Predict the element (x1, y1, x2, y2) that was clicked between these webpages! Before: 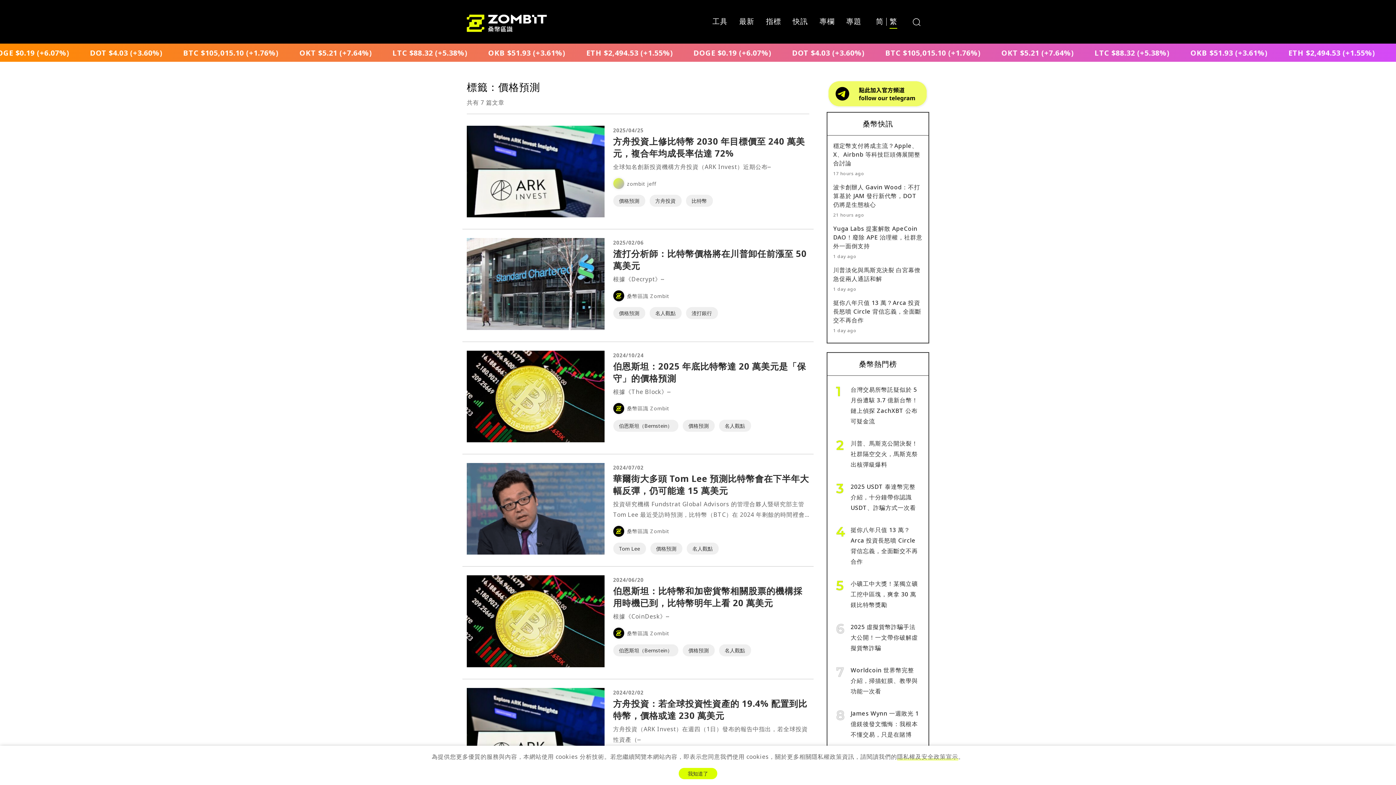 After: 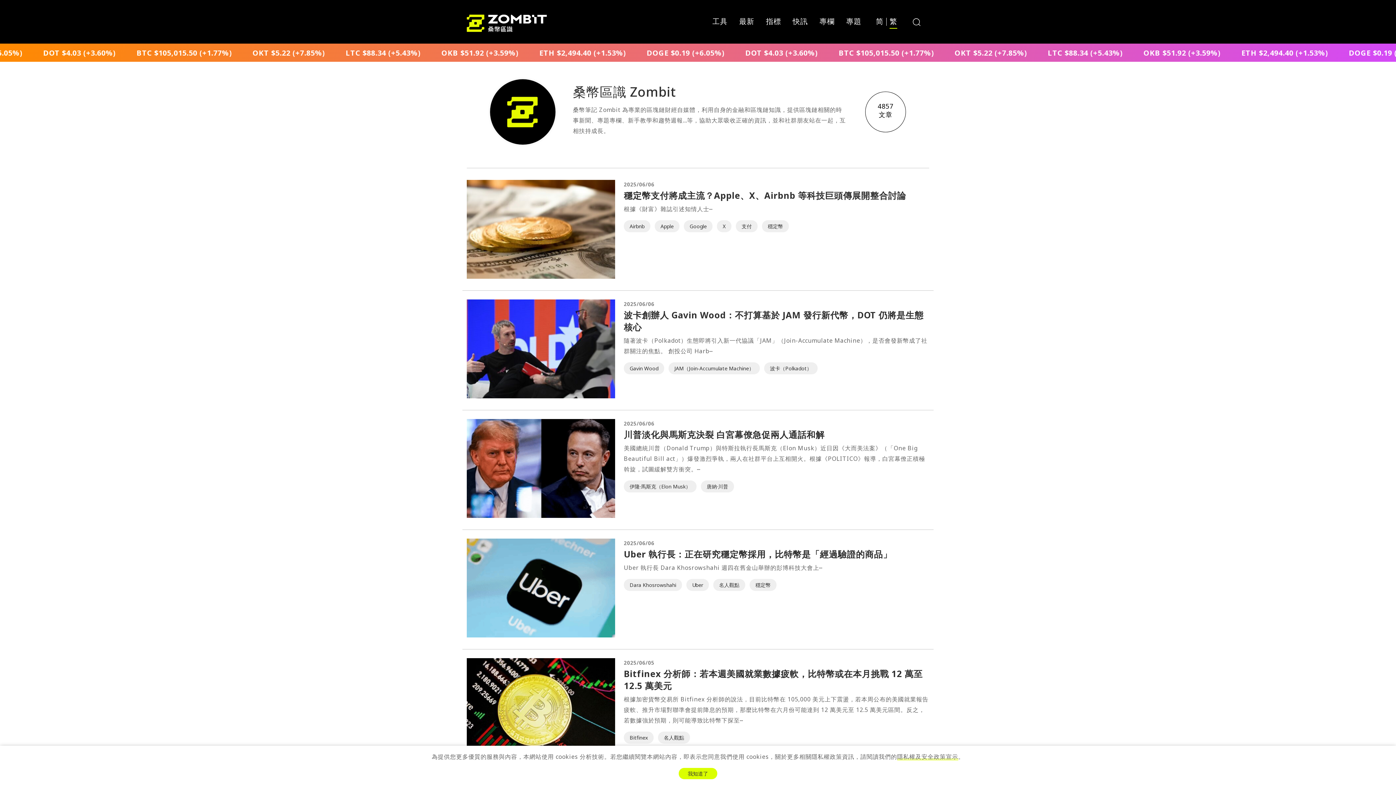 Action: bbox: (613, 628, 809, 639) label: 桑幣區識 Zombit